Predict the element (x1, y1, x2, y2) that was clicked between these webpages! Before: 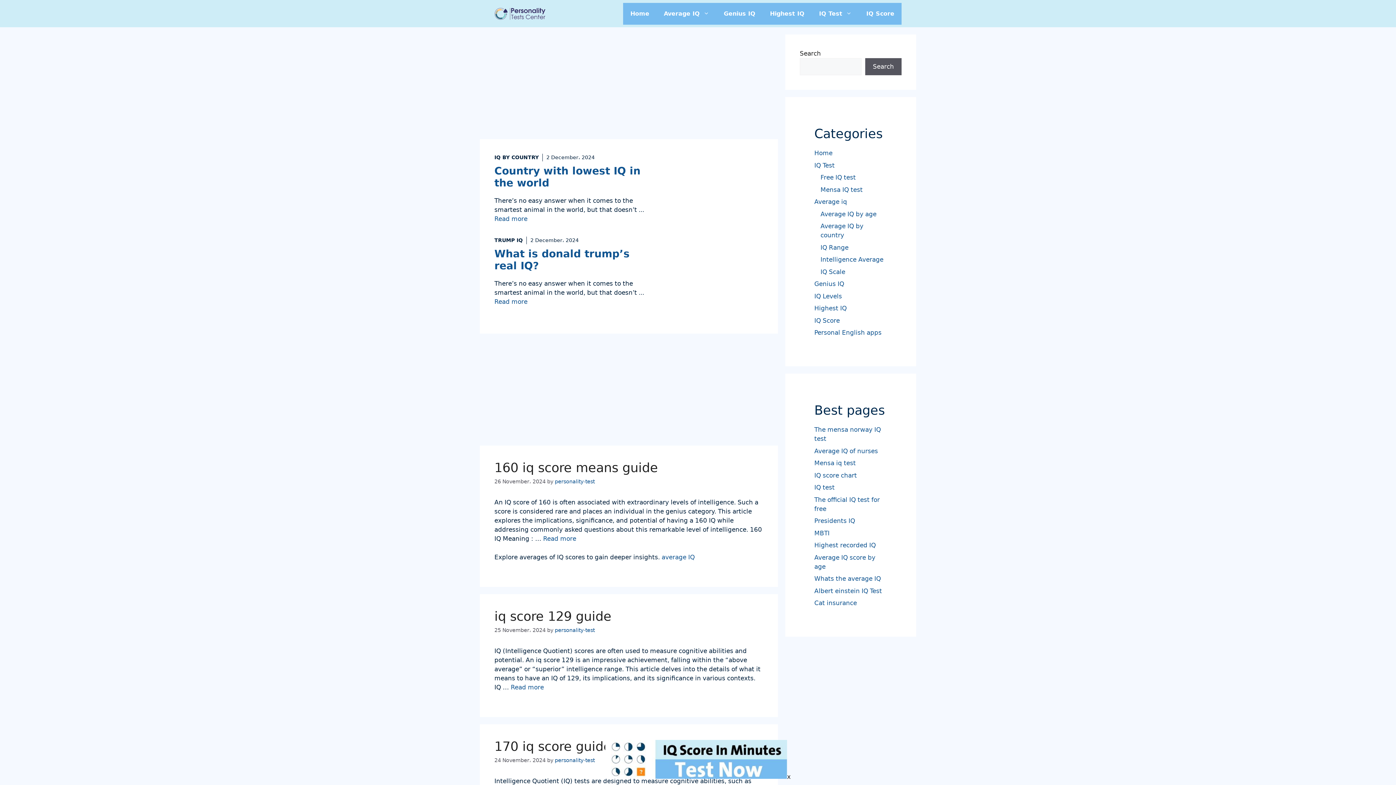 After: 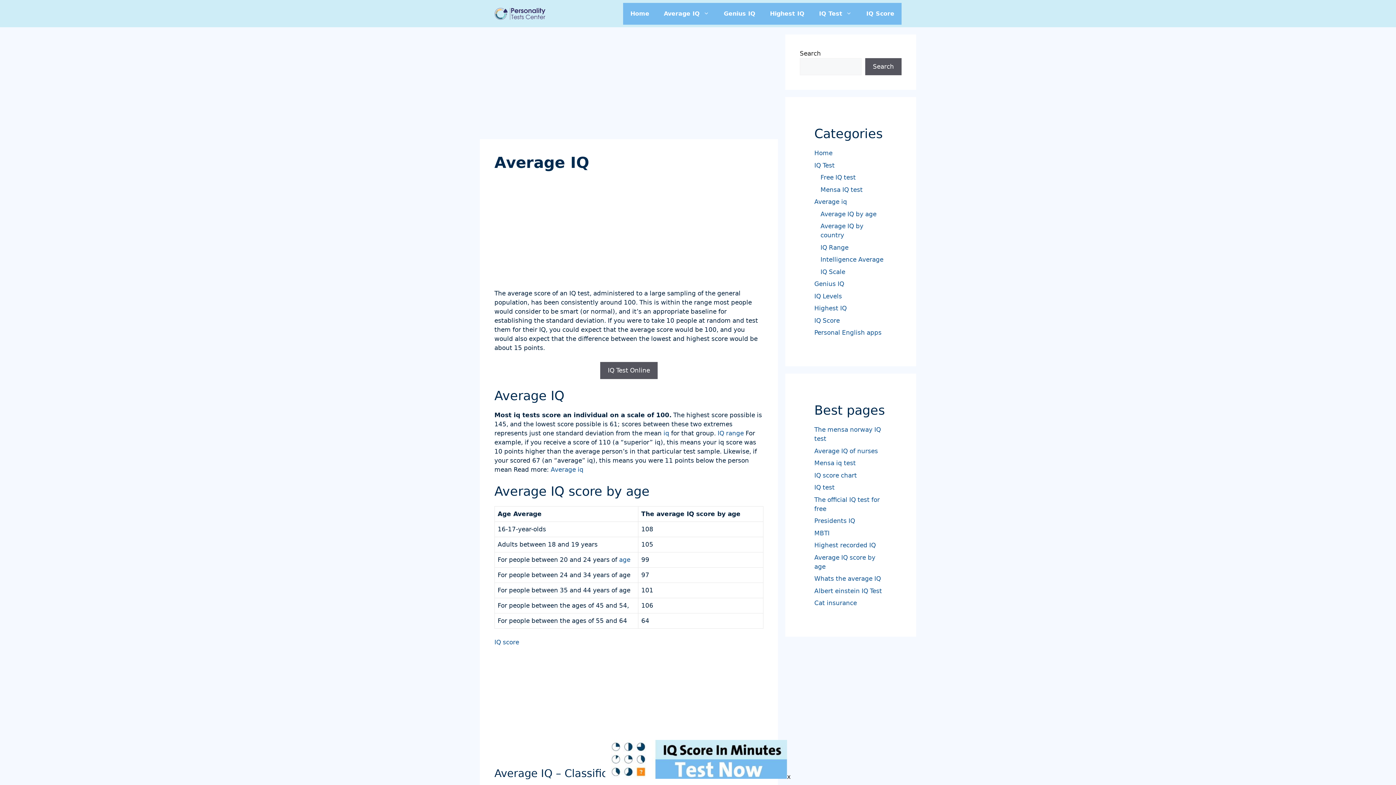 Action: bbox: (656, 2, 716, 24) label: Average IQ